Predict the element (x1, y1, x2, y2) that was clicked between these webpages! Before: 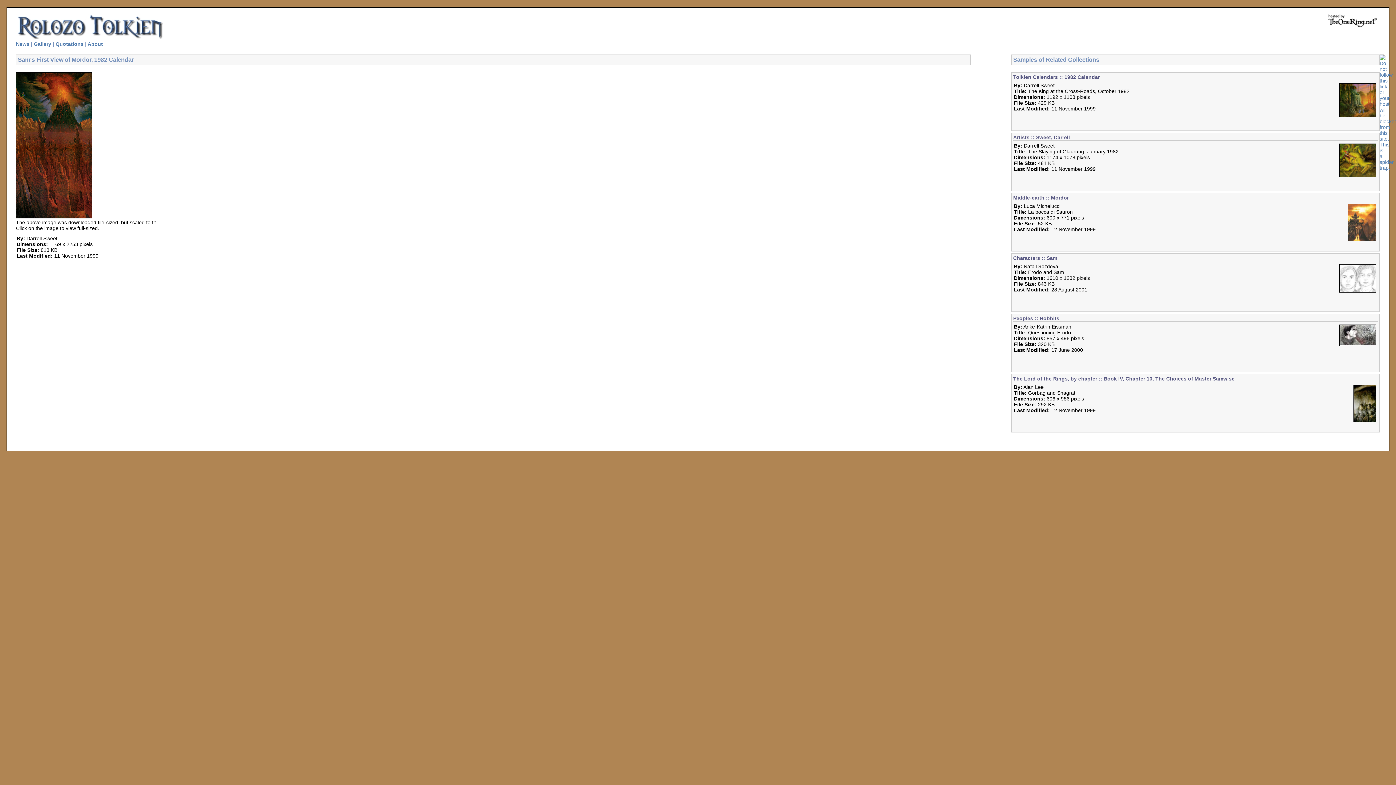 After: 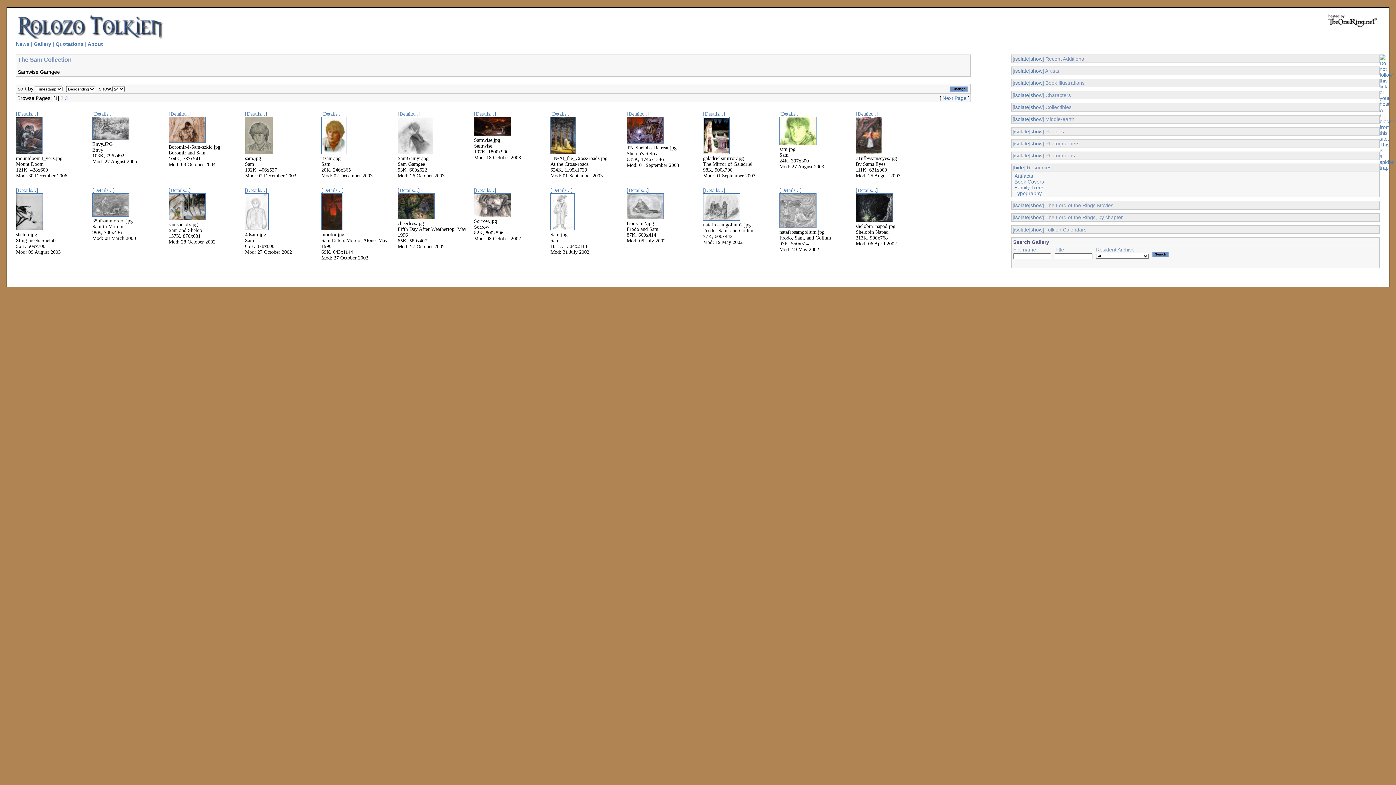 Action: bbox: (1013, 255, 1057, 261) label: Characters :: Sam